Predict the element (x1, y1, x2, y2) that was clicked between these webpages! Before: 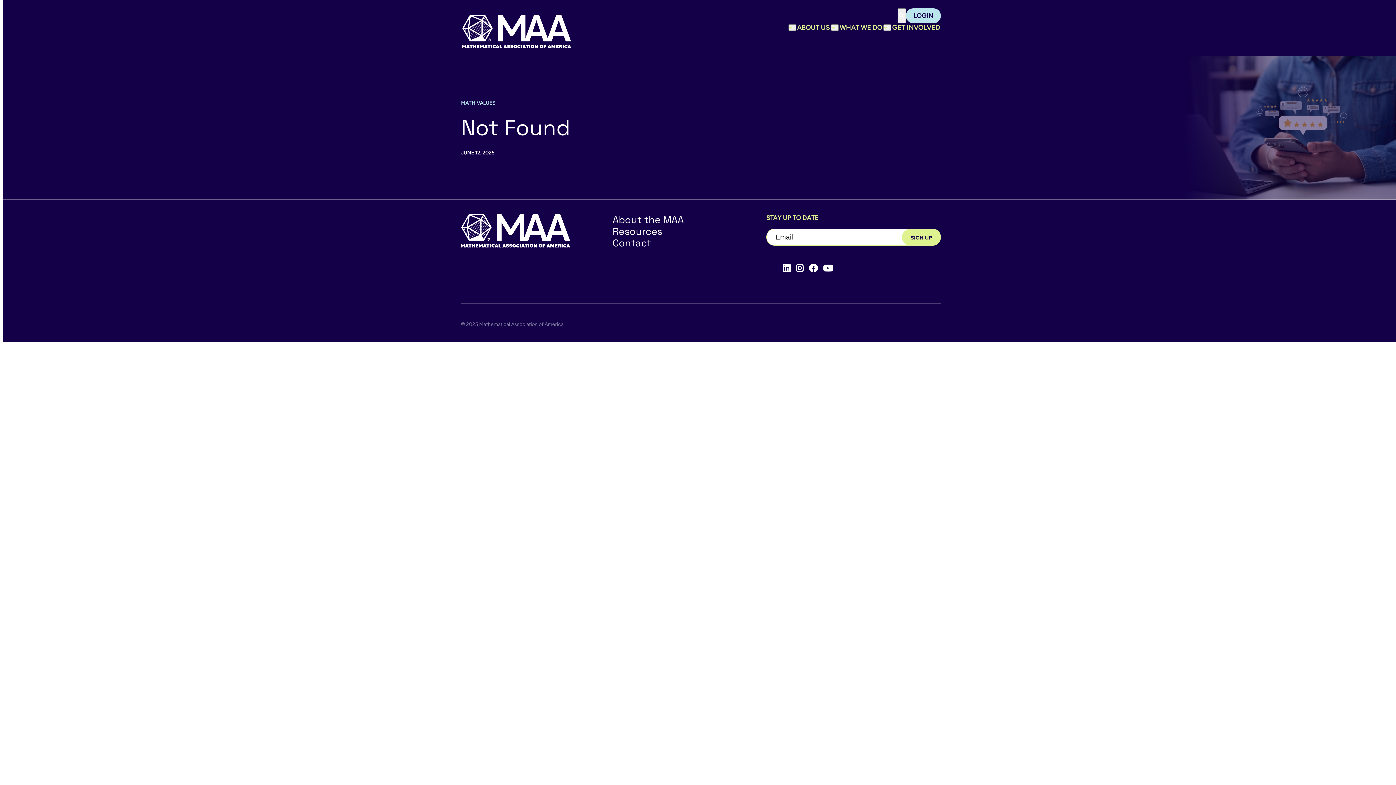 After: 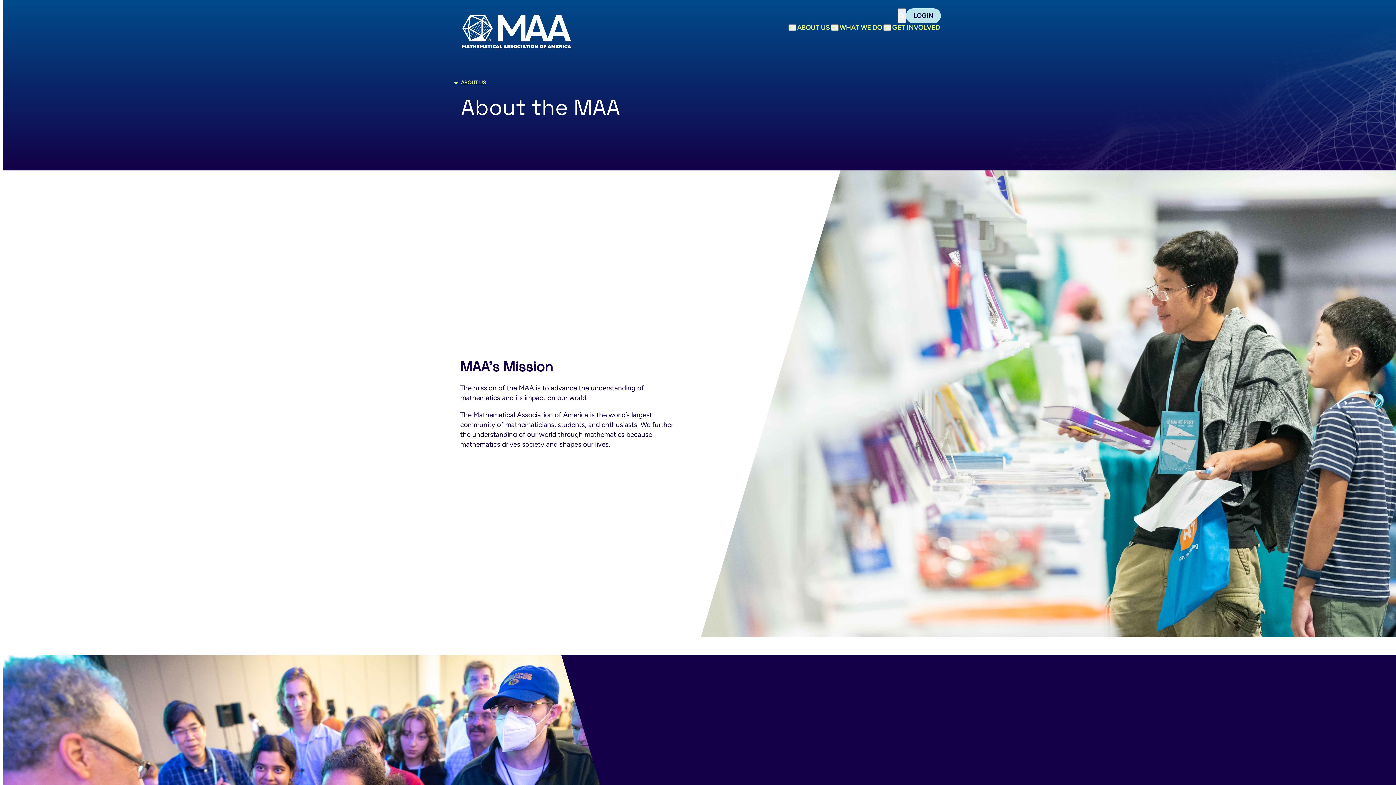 Action: label: About the MAA bbox: (612, 213, 684, 226)